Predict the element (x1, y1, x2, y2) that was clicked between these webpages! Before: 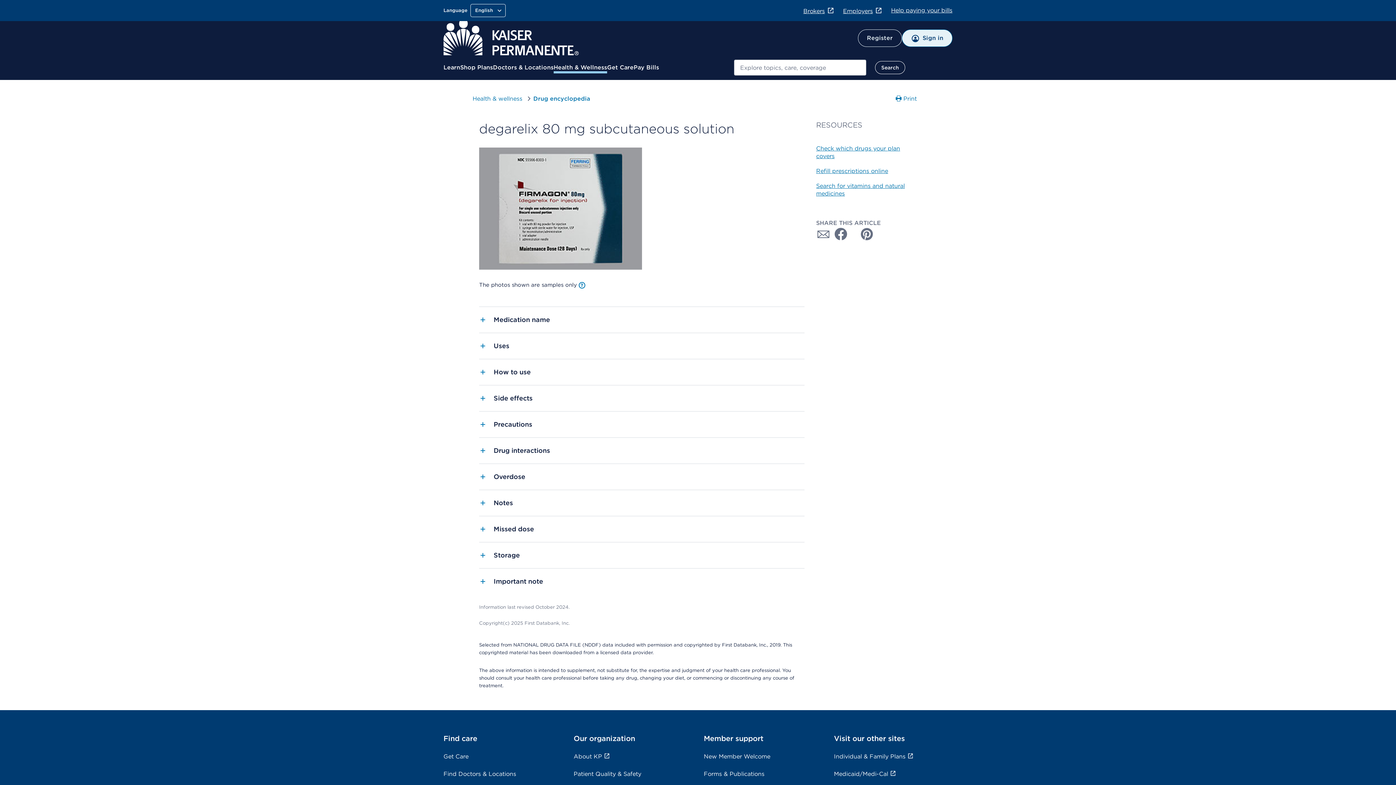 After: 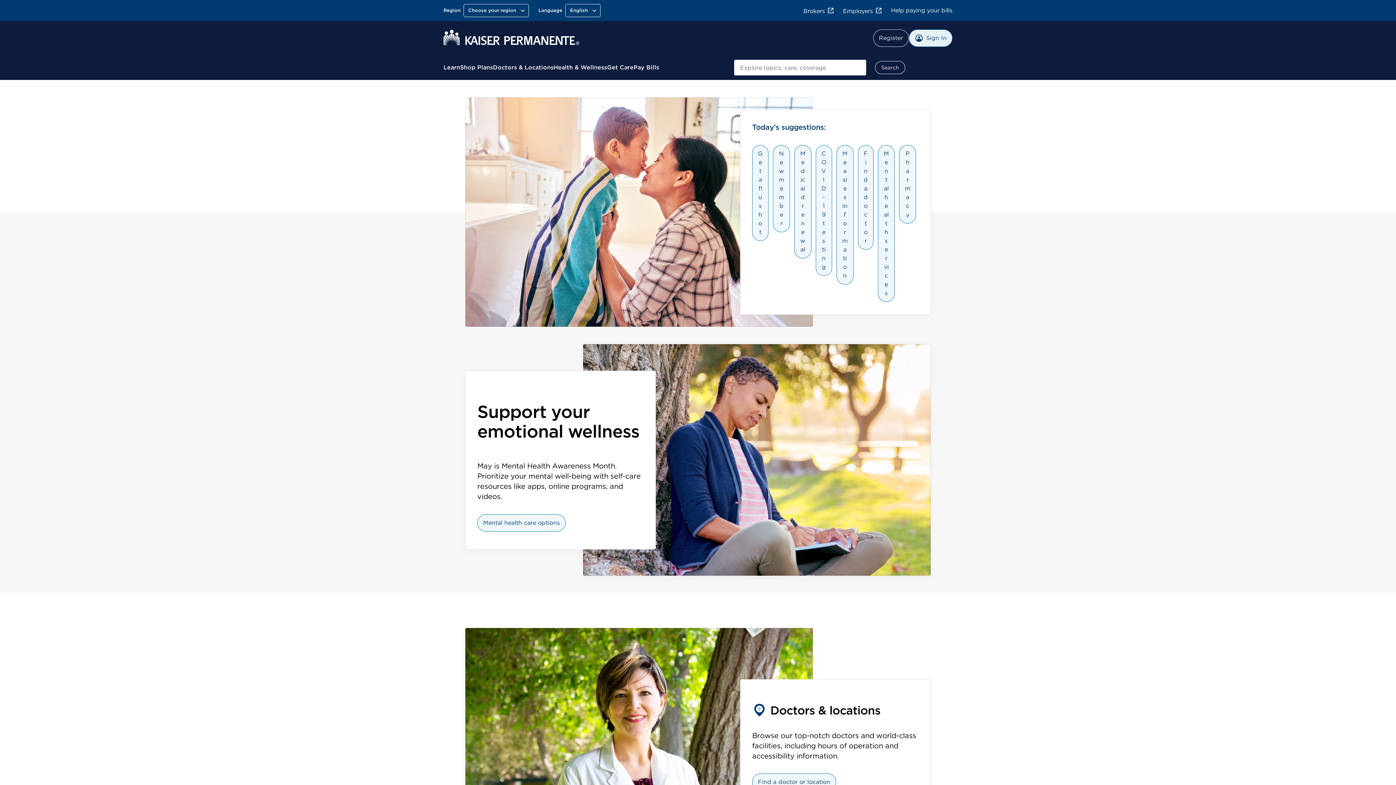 Action: bbox: (443, 49, 579, 56)